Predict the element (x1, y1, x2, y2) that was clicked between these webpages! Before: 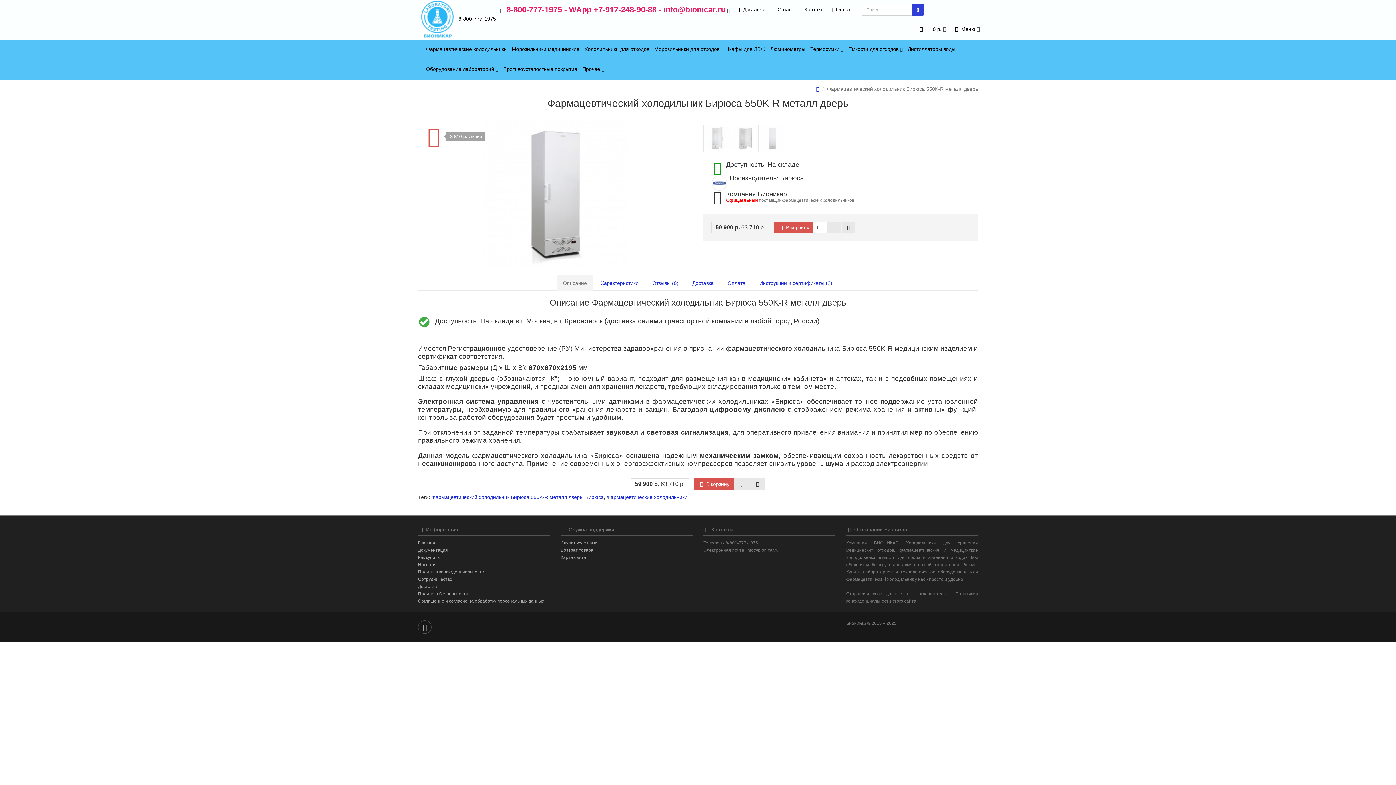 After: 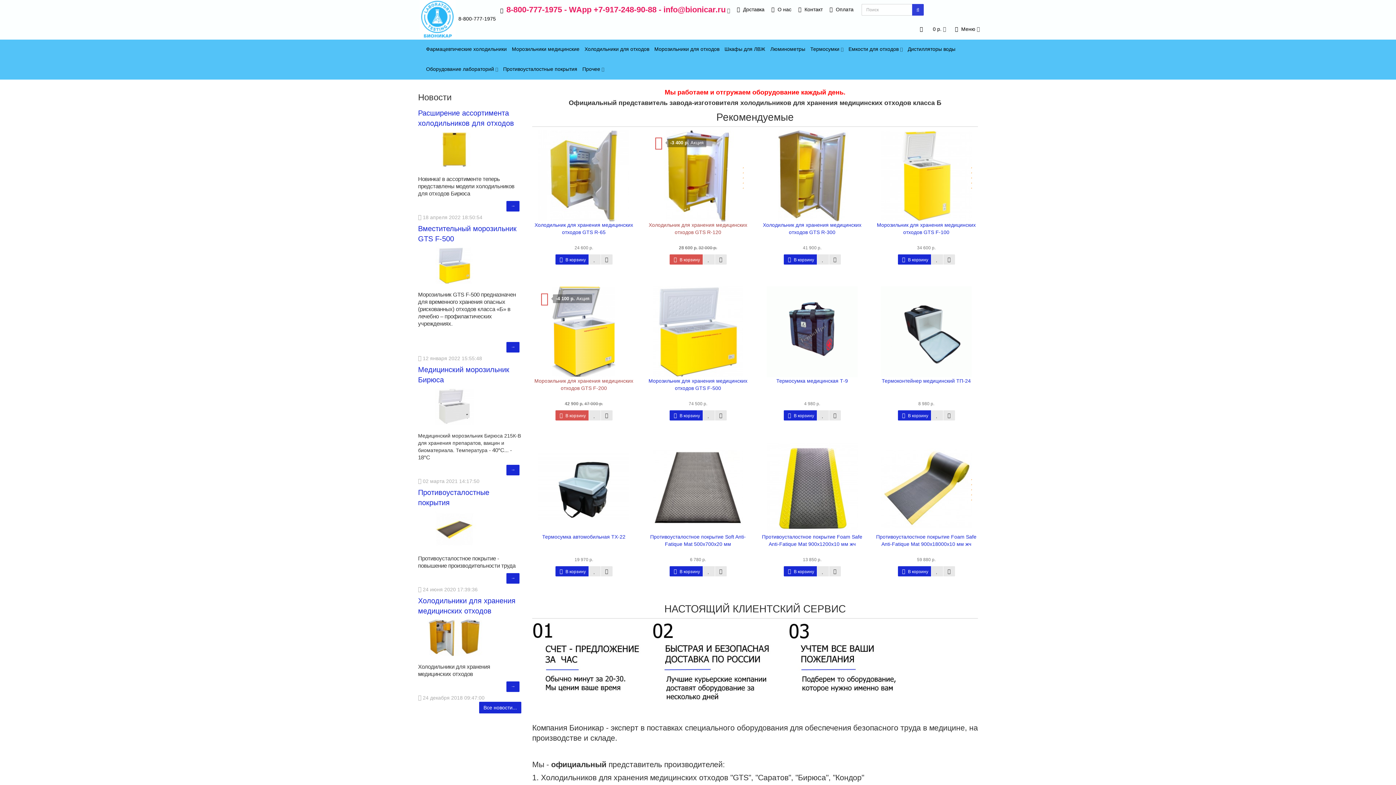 Action: bbox: (419, 15, 455, 21)